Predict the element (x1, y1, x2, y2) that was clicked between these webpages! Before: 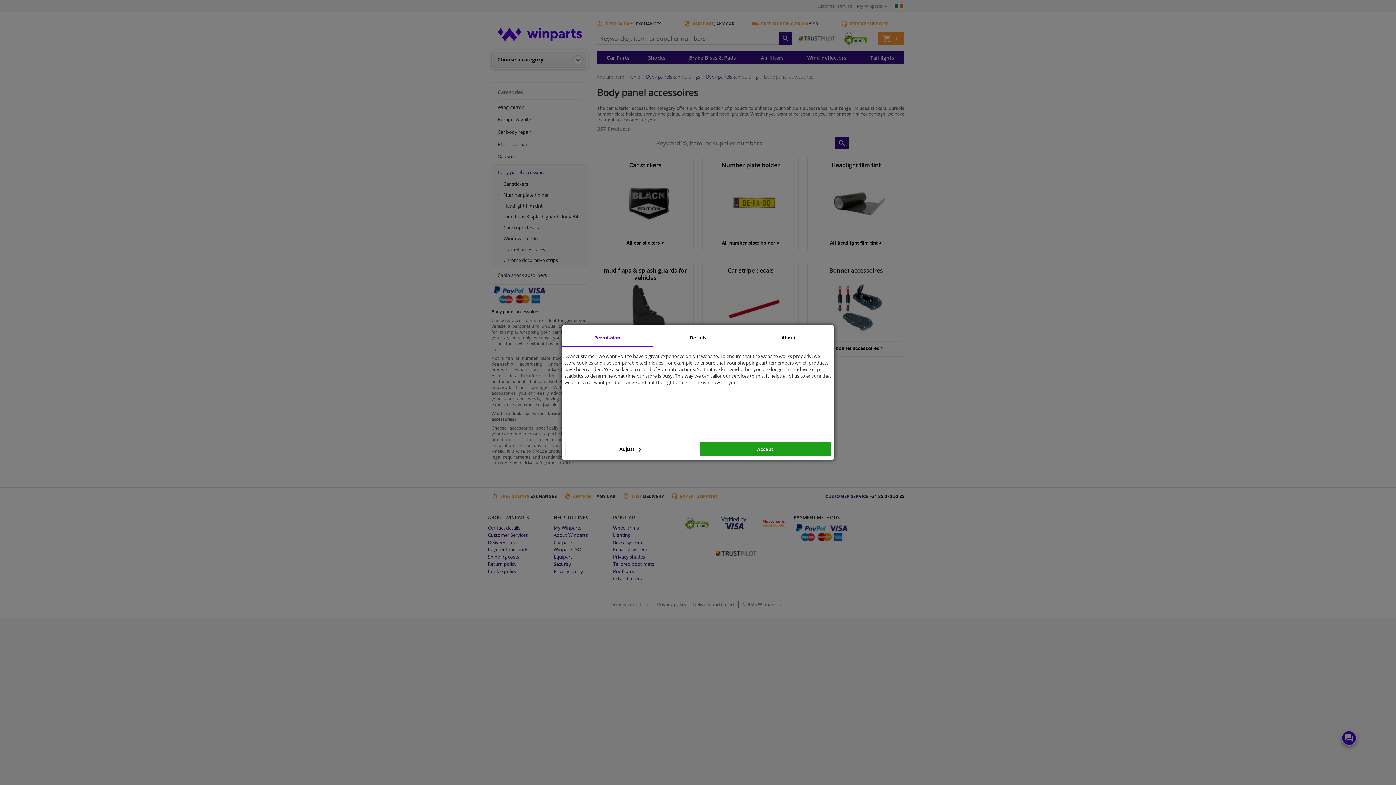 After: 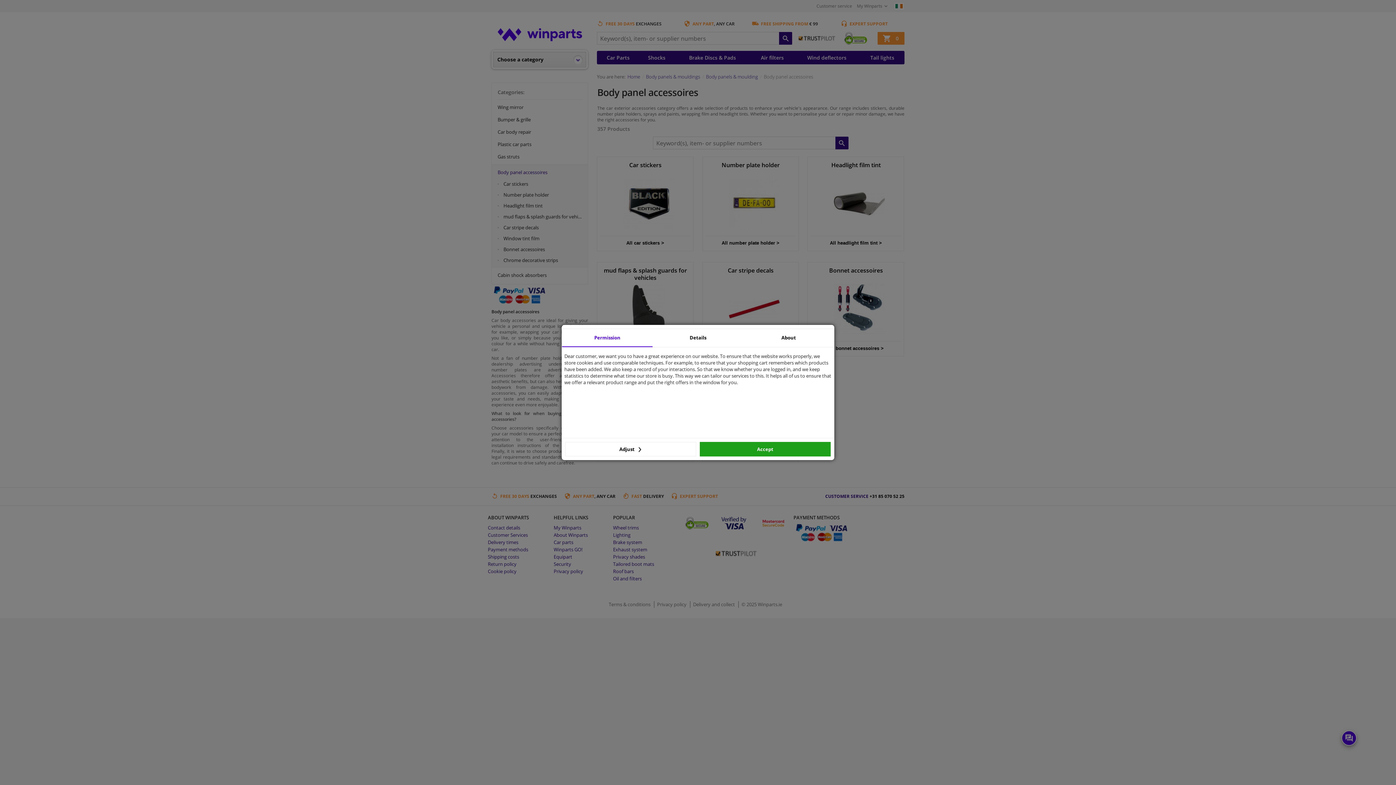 Action: bbox: (562, 329, 652, 347) label: Permission